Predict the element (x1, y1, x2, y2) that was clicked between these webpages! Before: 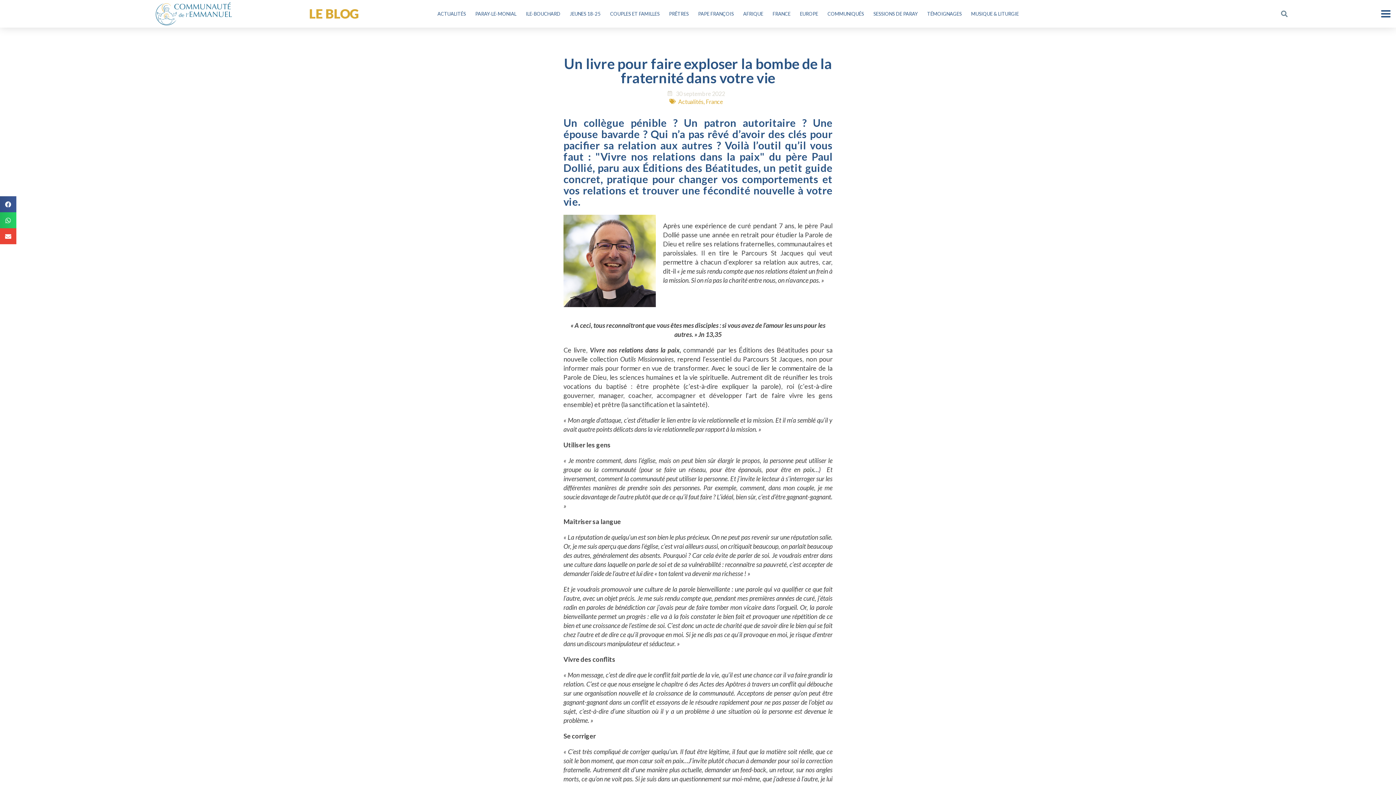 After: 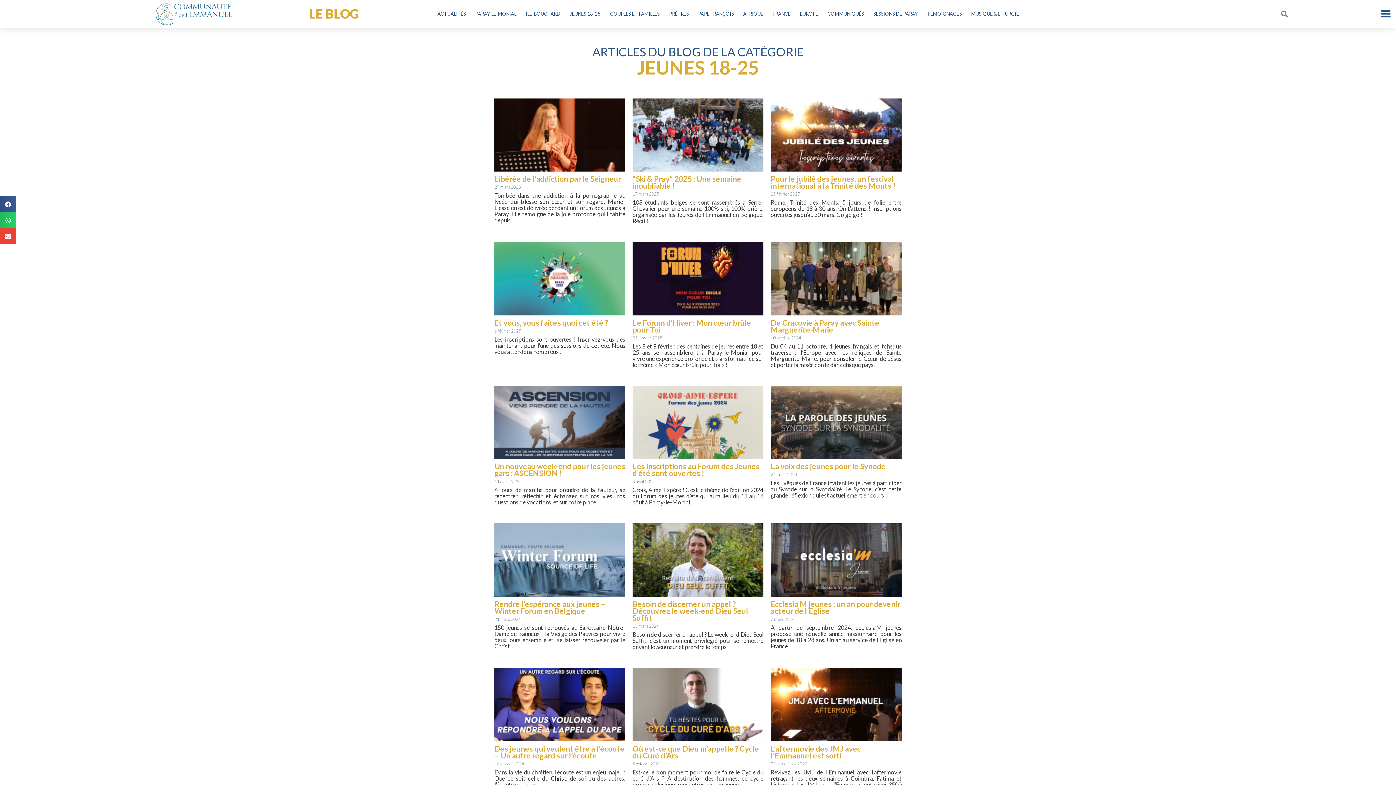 Action: label: JEUNES 18-25 bbox: (565, 9, 605, 18)